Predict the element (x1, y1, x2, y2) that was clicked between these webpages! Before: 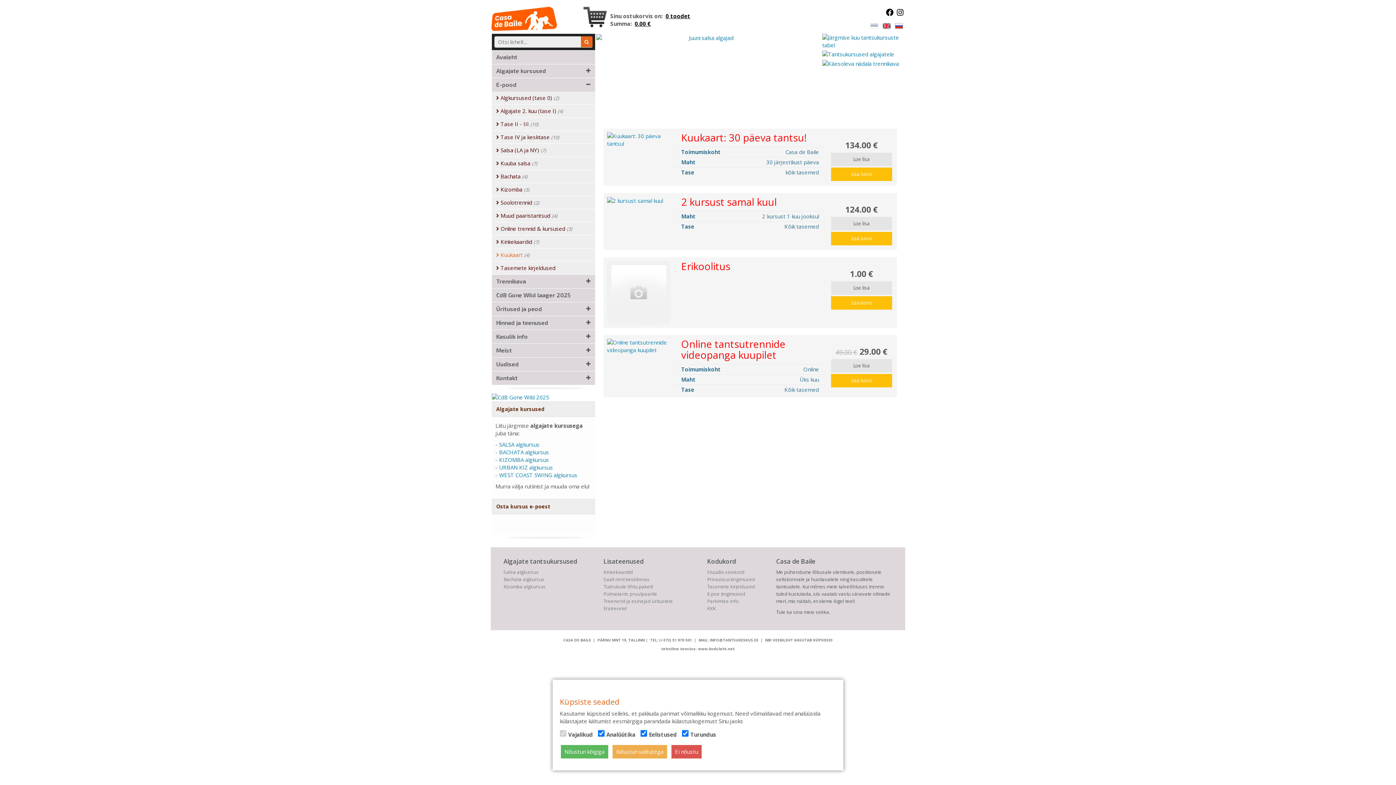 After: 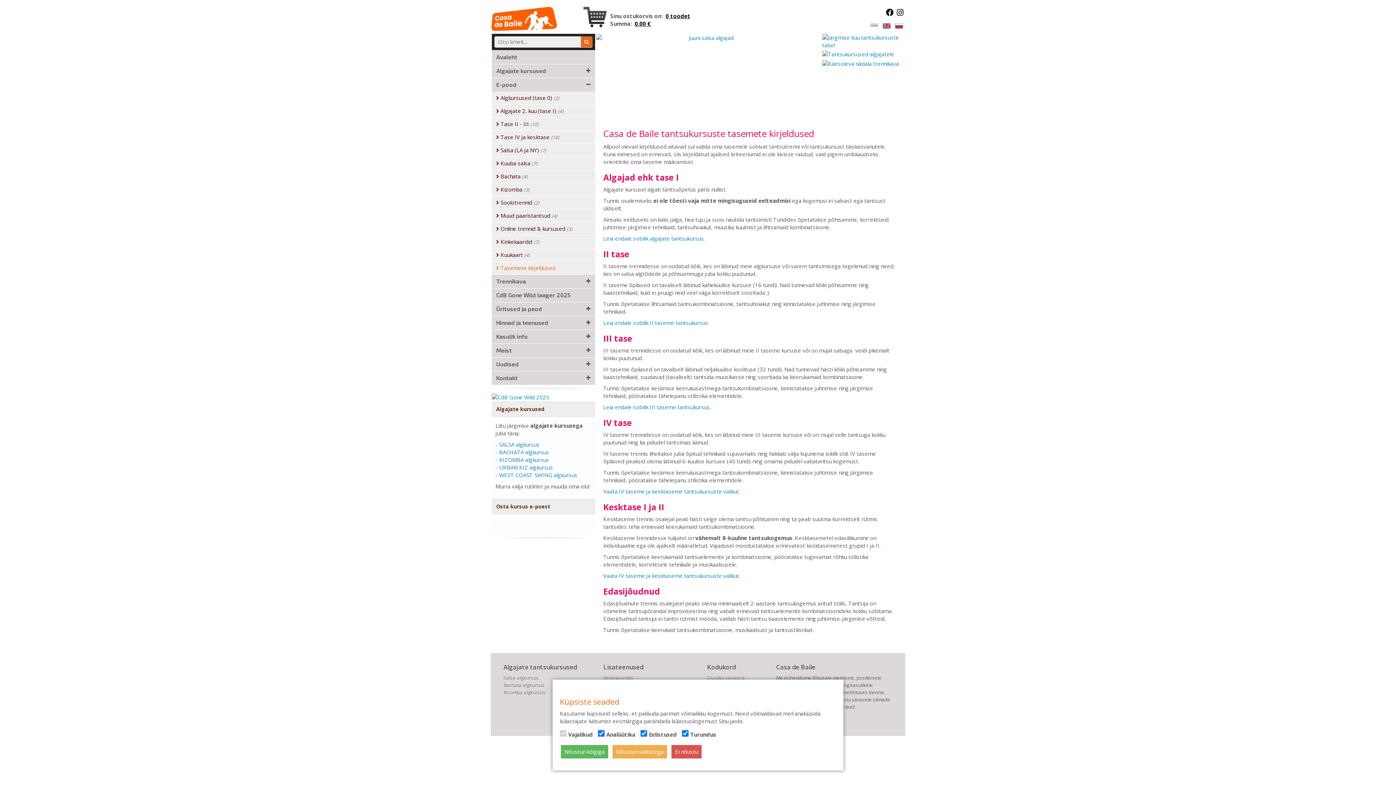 Action: bbox: (492, 261, 595, 274) label:  Tasemete kirjeldused